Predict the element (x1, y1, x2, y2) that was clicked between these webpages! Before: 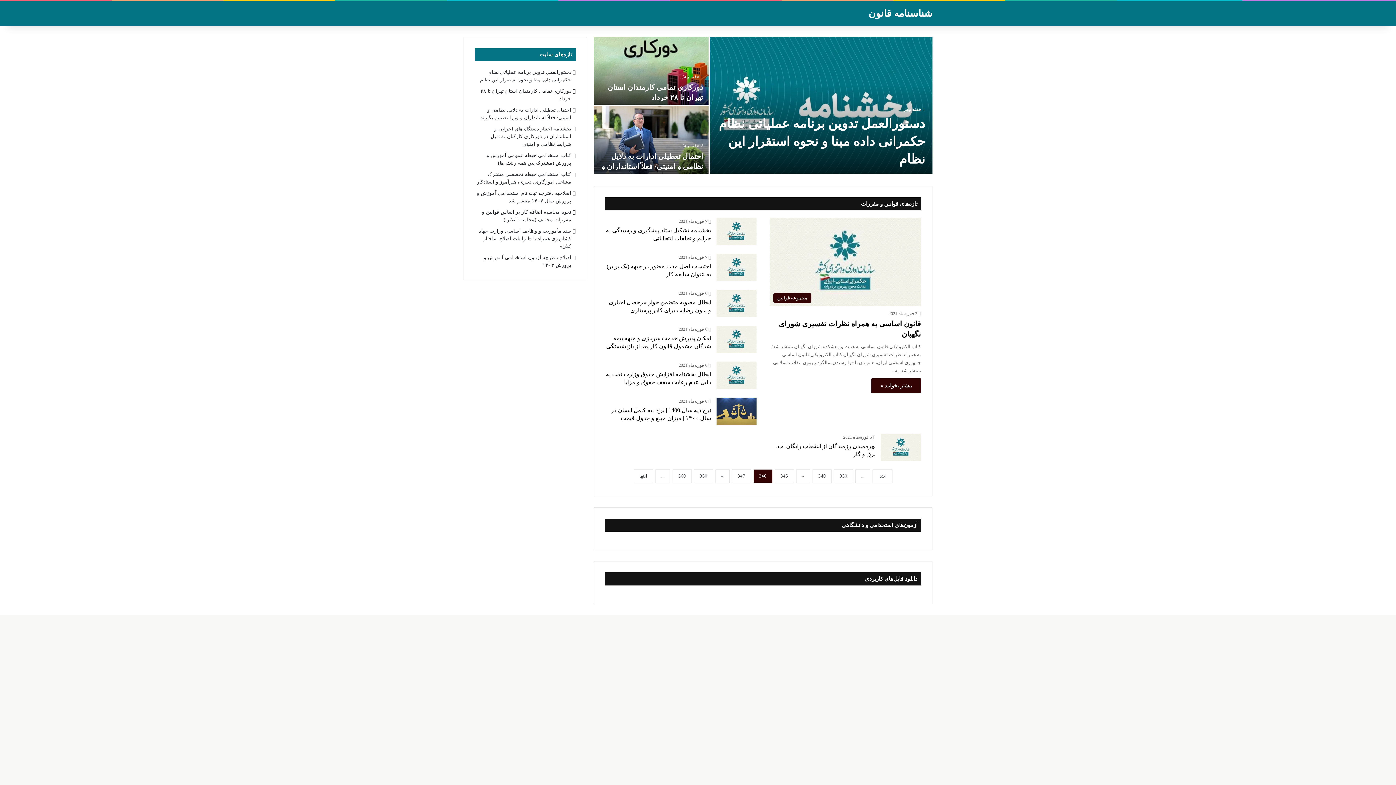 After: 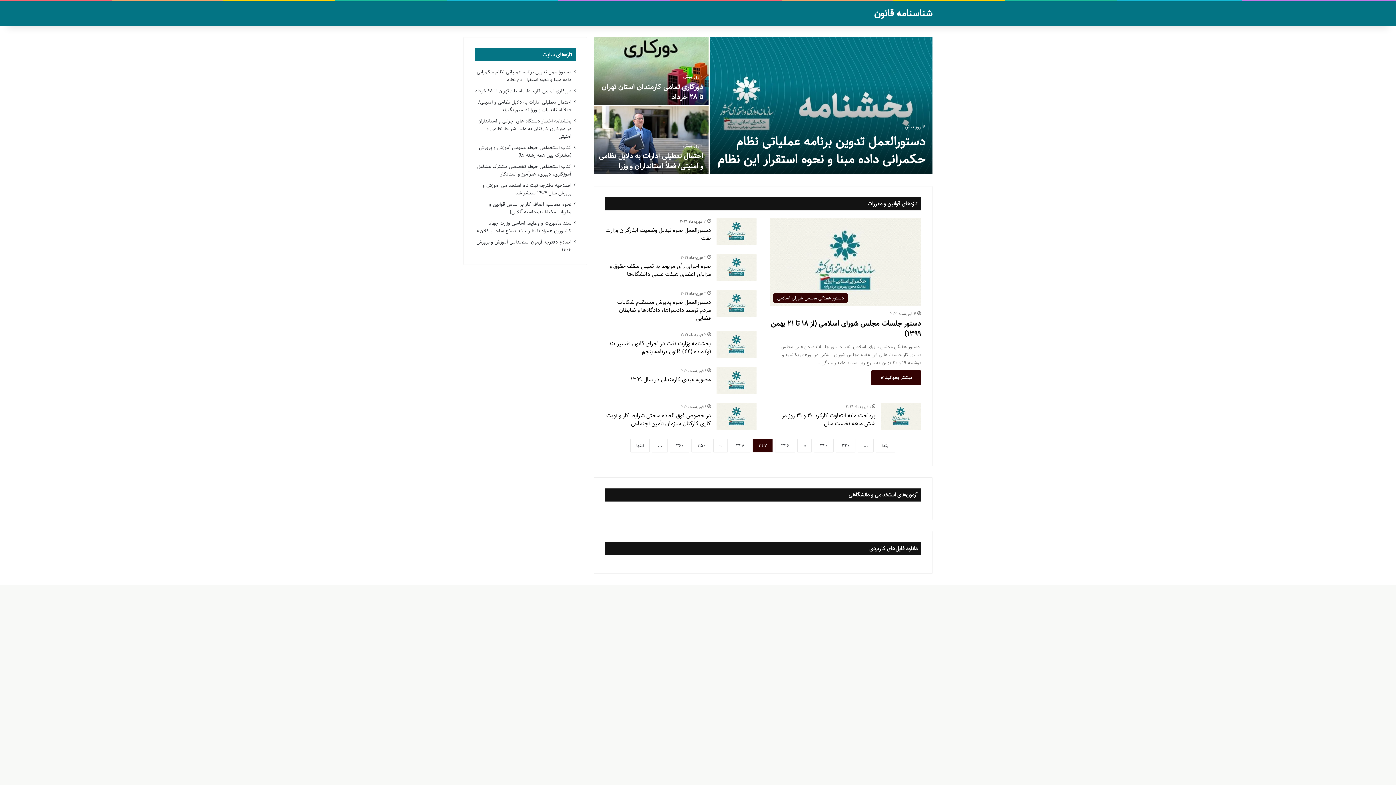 Action: label: 347 bbox: (731, 469, 751, 483)